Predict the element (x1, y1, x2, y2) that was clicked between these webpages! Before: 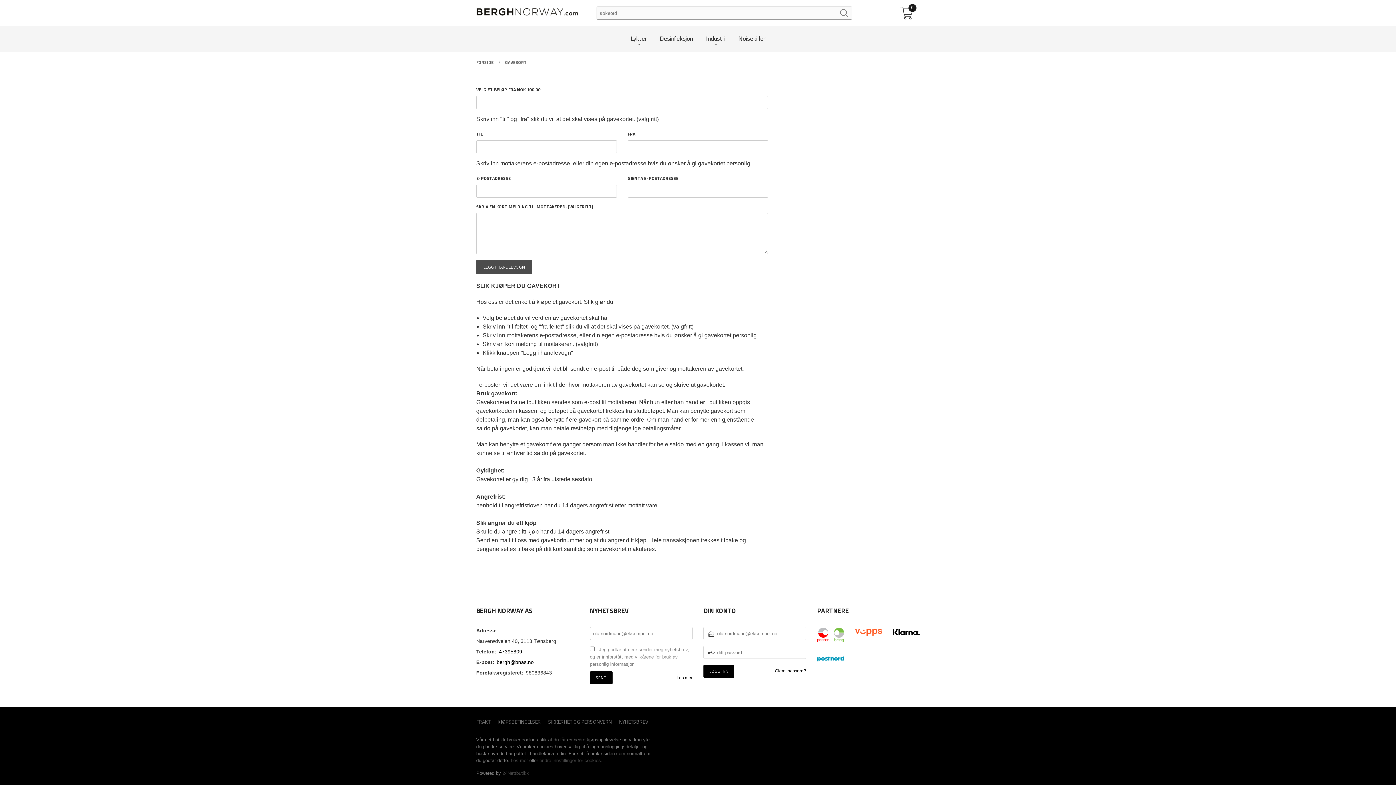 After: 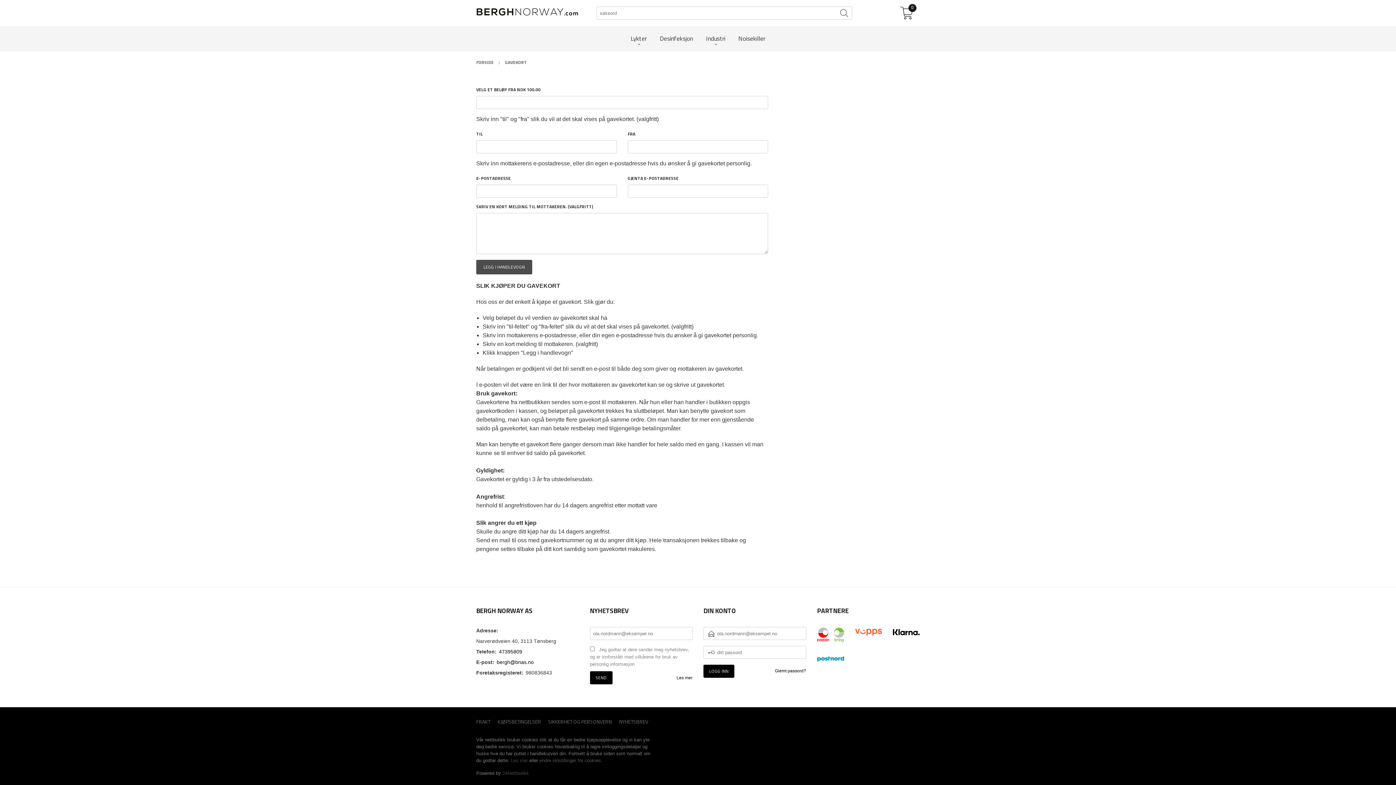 Action: bbox: (539, 758, 602, 763) label: endre innstillinger for cookies.